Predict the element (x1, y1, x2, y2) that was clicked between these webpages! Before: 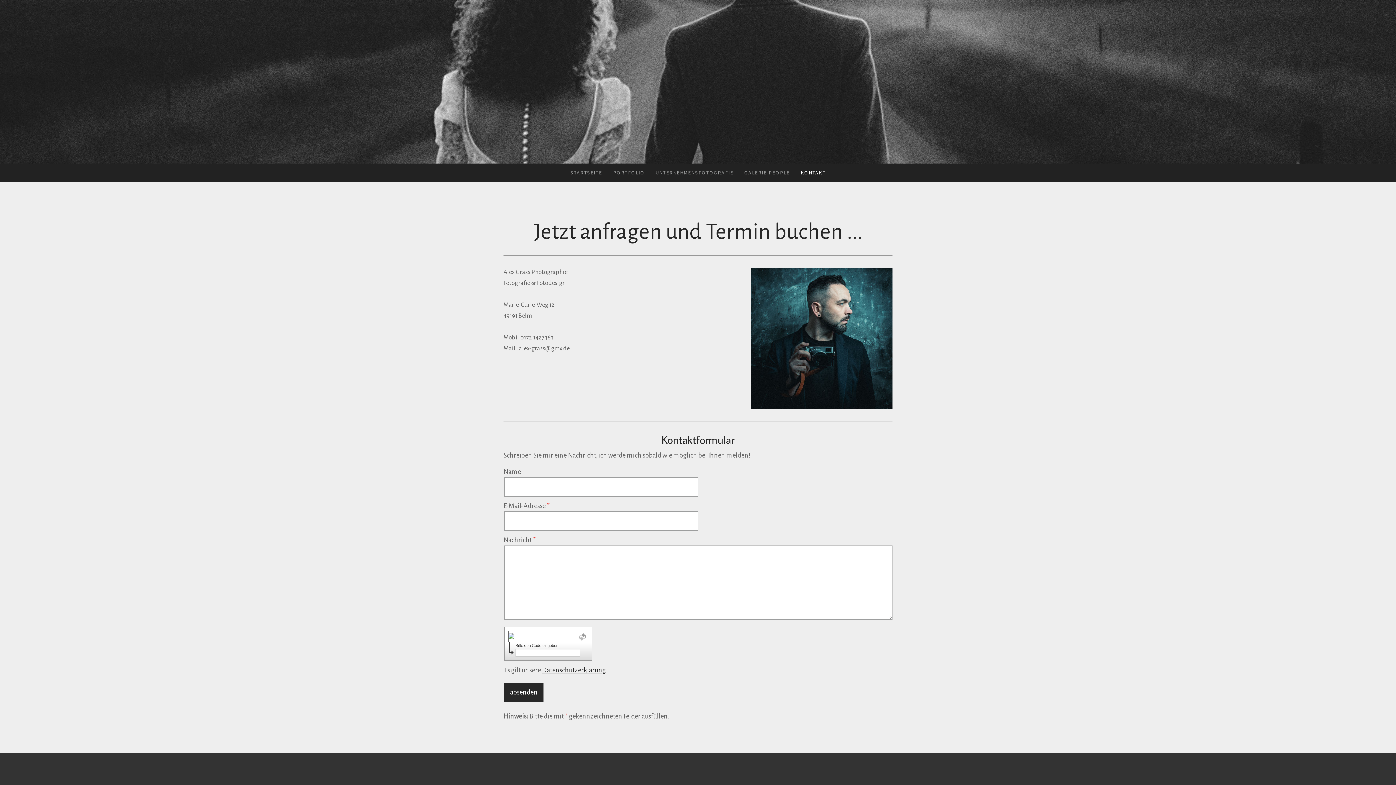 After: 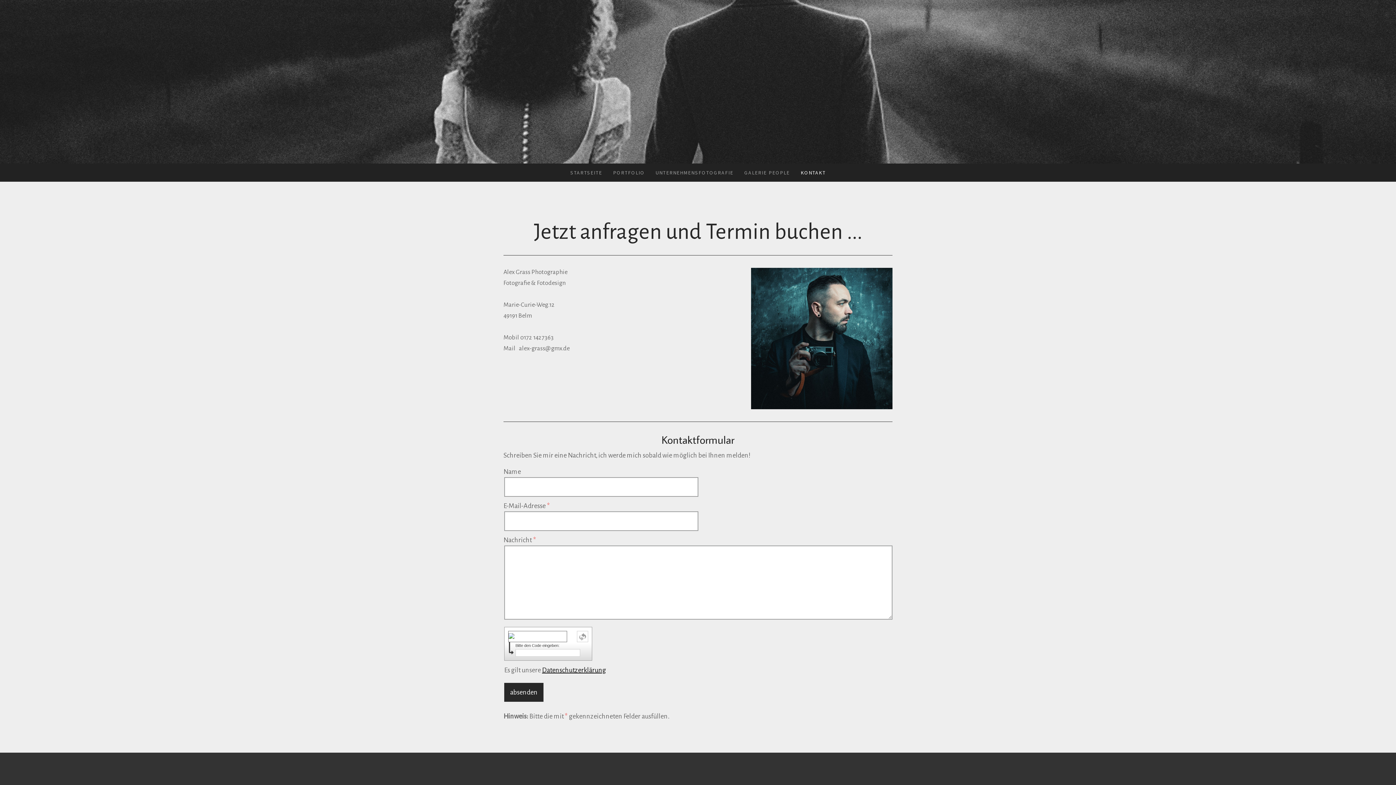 Action: bbox: (542, 666, 606, 674) label: Datenschutzerklärung